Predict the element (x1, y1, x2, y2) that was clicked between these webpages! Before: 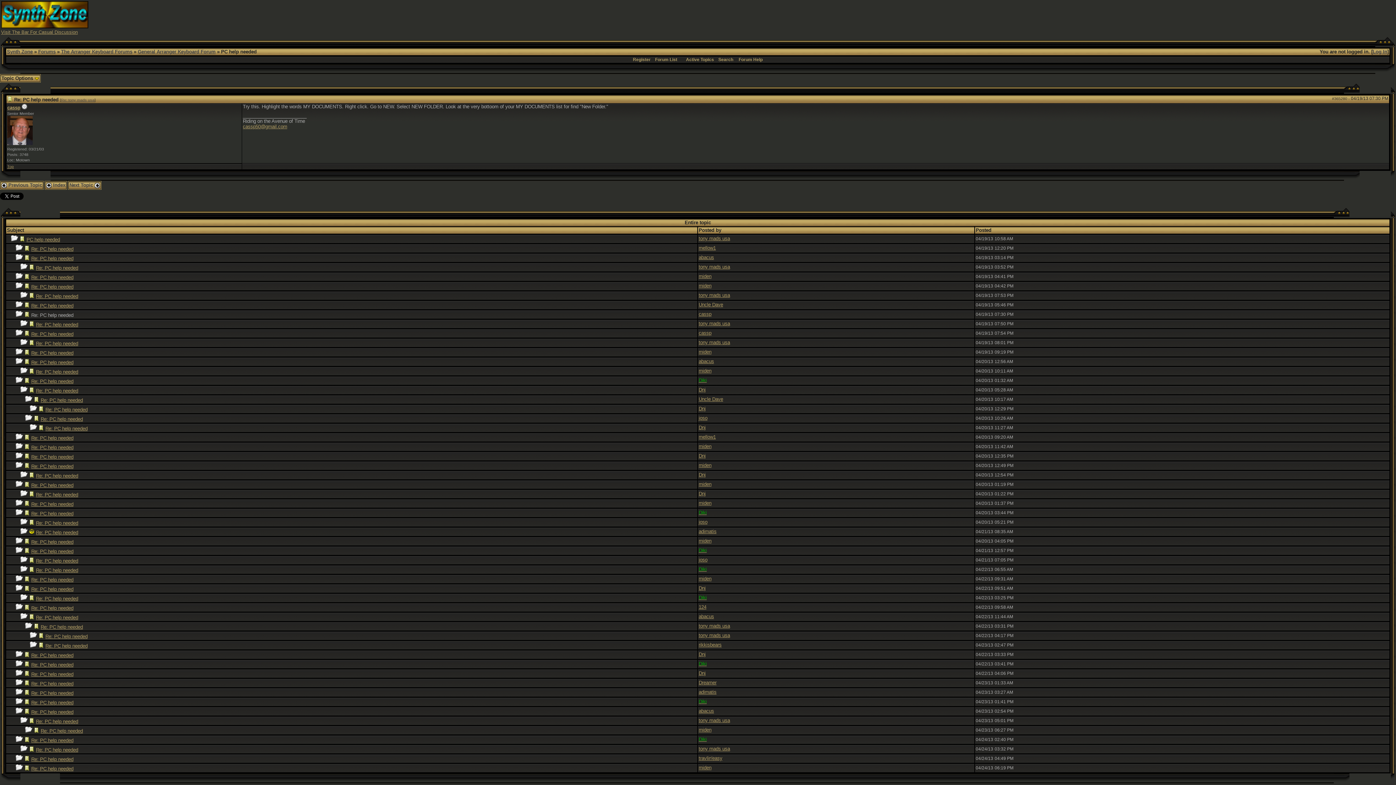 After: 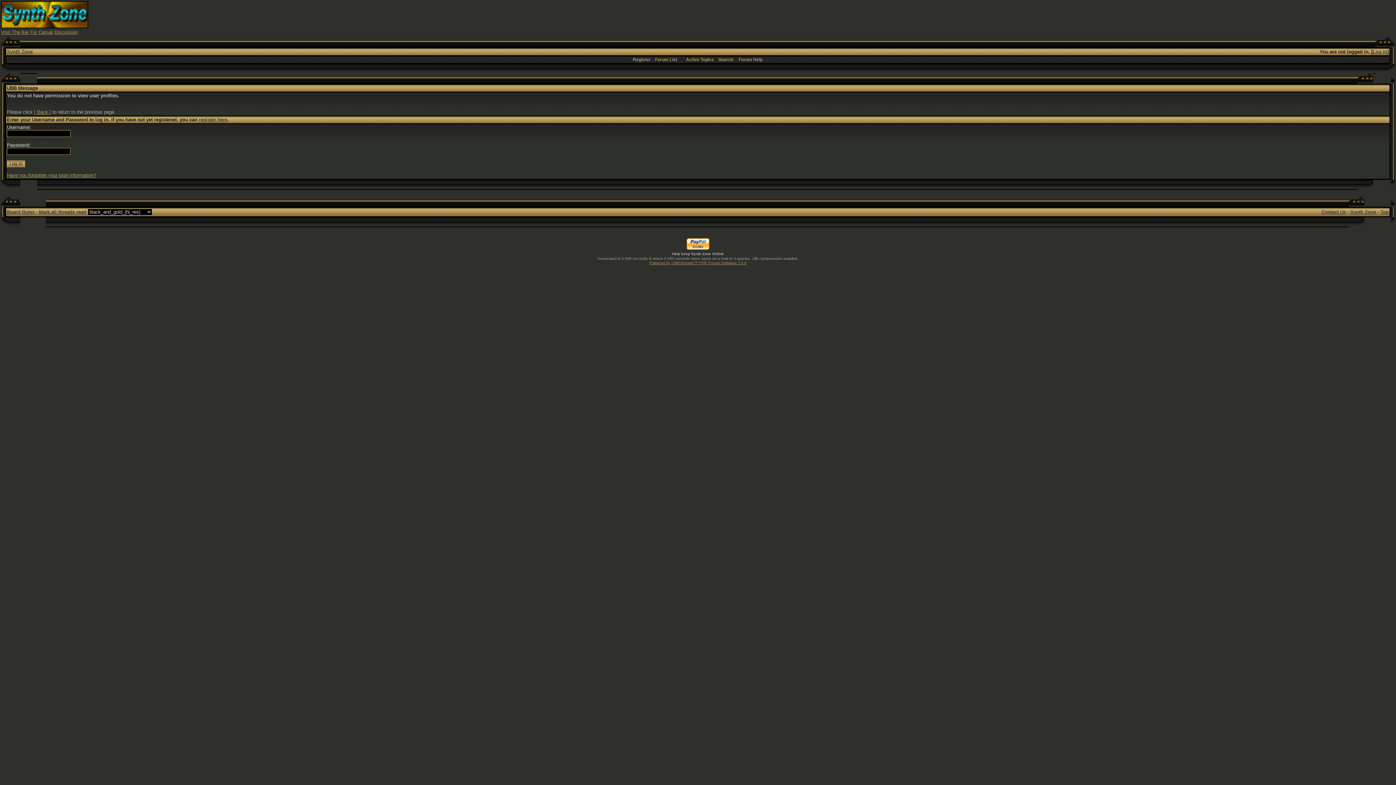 Action: label: tony mads usa bbox: (698, 264, 730, 269)